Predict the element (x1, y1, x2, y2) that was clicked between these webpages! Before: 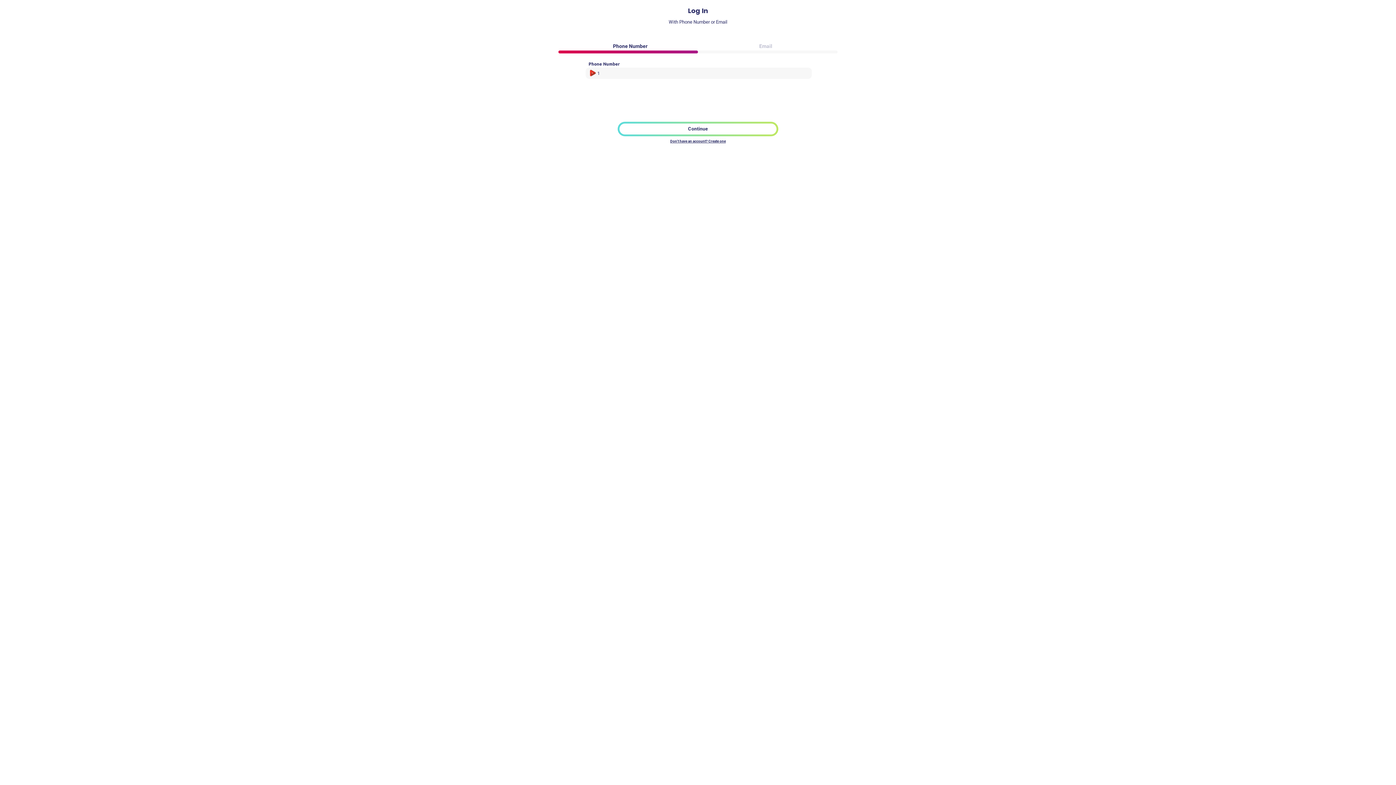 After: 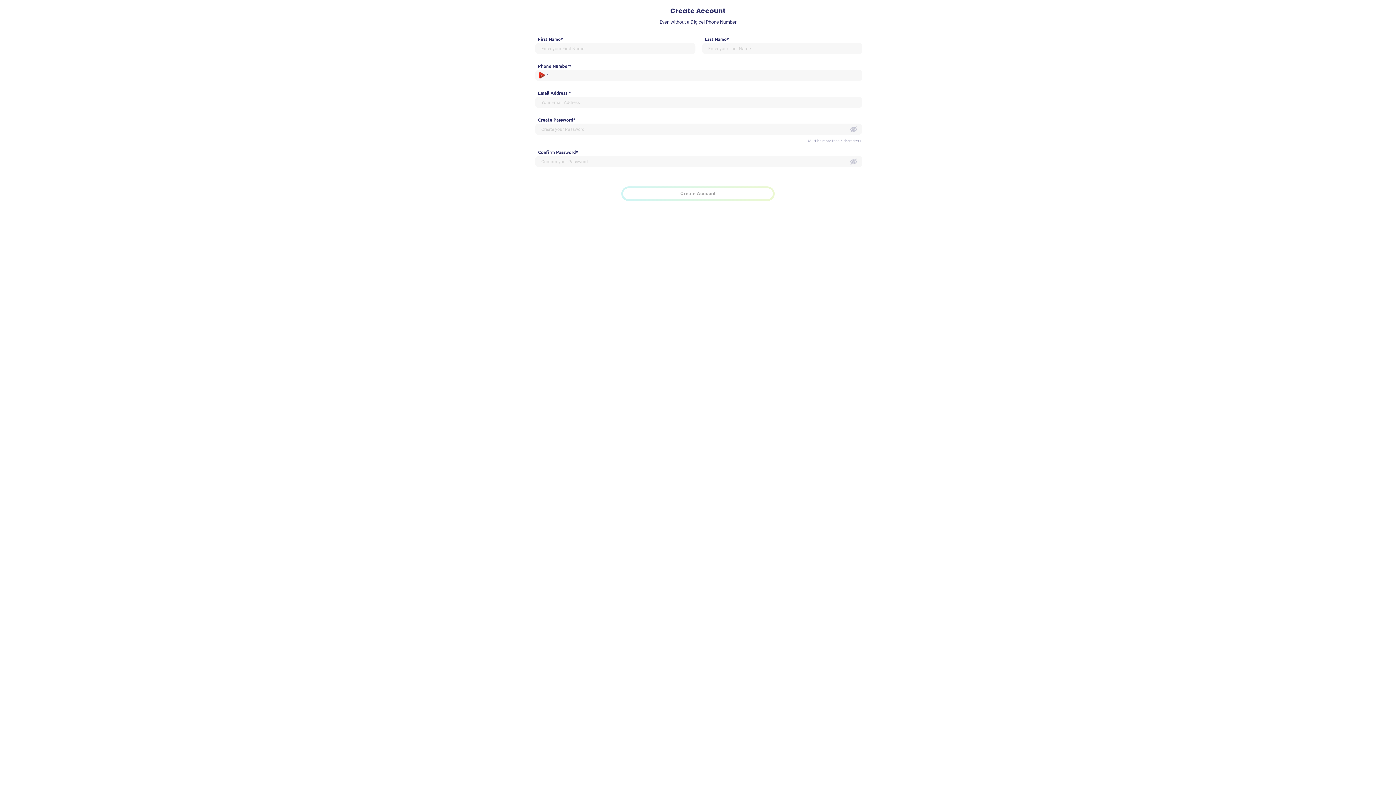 Action: label: Don't have an account? Create one bbox: (670, 139, 726, 143)